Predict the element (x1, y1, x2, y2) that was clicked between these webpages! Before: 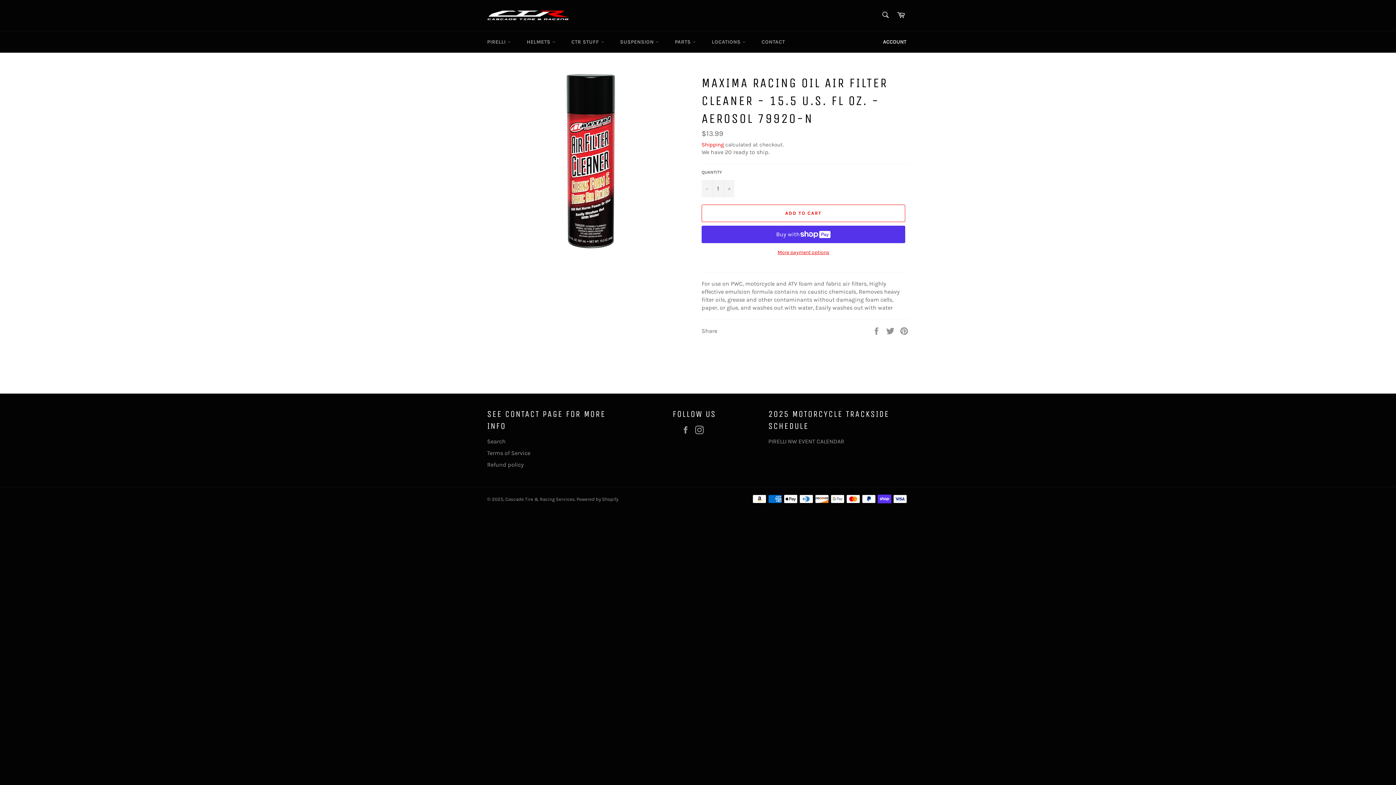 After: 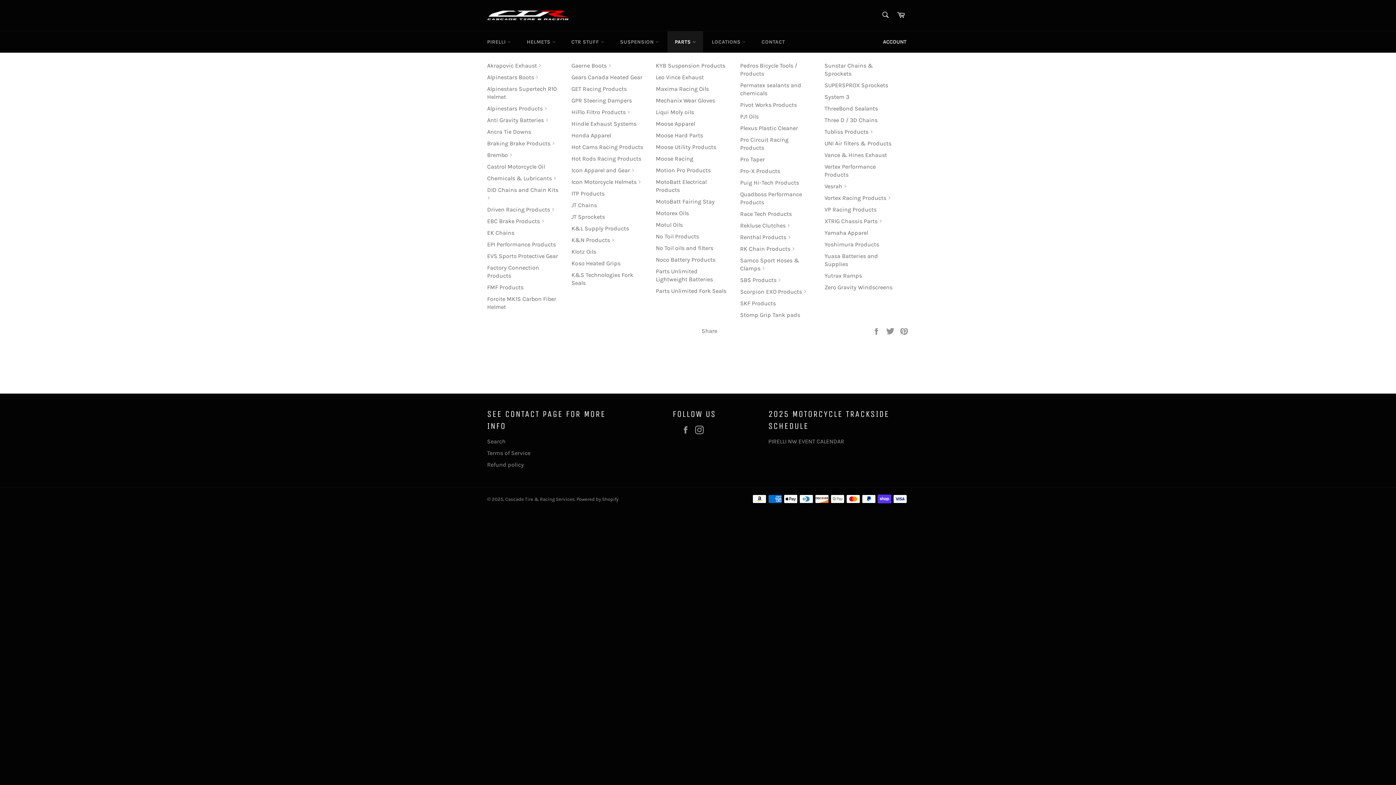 Action: label: PARTS  bbox: (667, 31, 703, 52)